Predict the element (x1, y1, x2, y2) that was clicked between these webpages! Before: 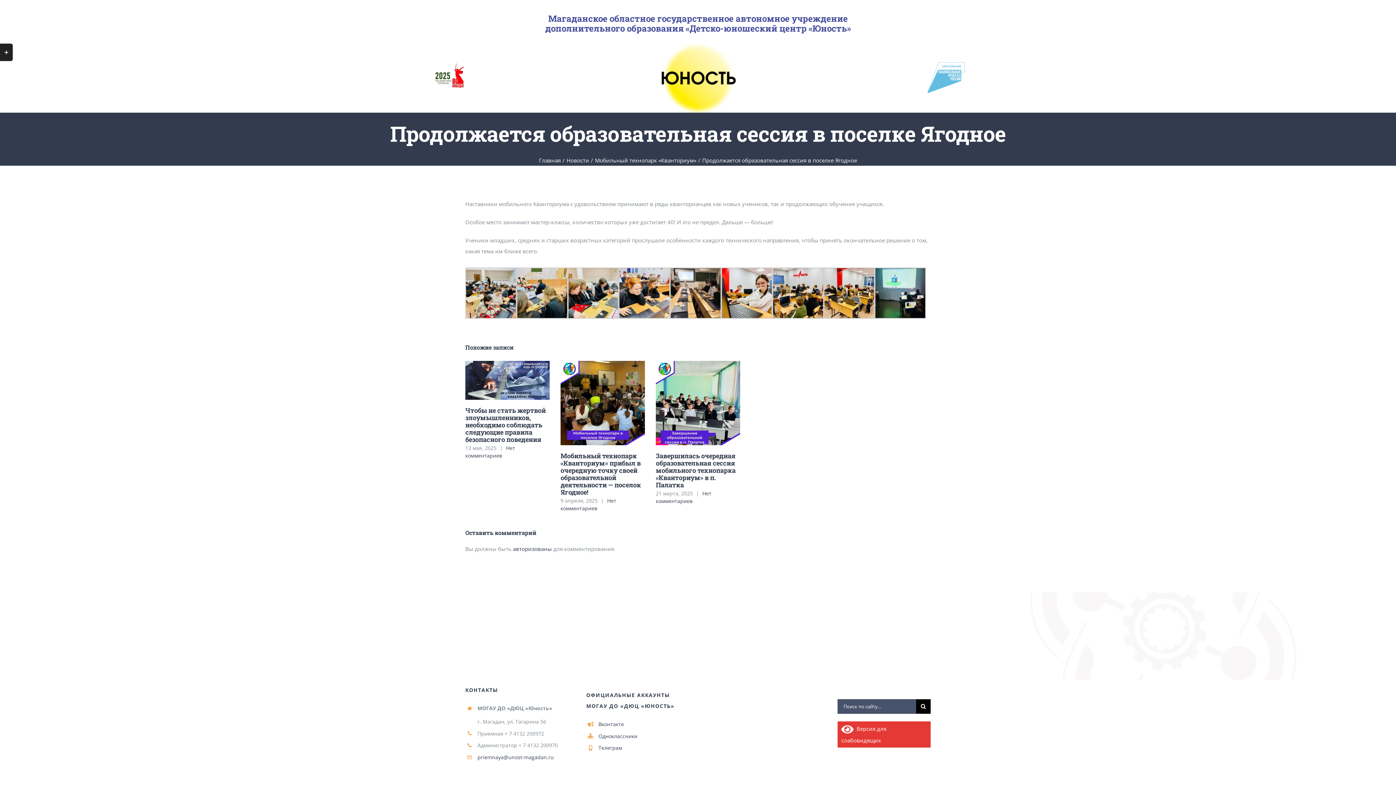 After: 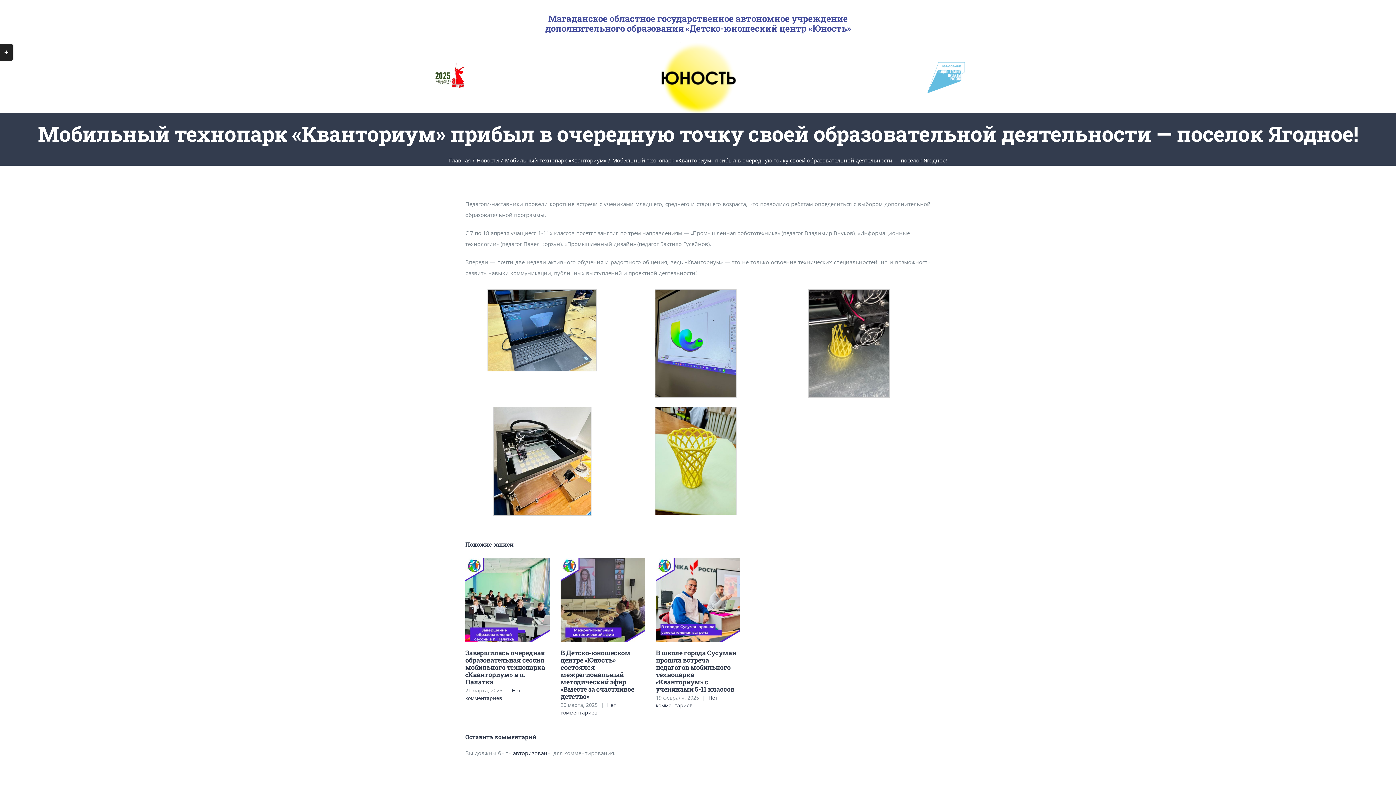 Action: bbox: (560, 451, 641, 496) label: Мобильный технопарк «Кванториум» прибыл в очередную точку своей образовательной деятельности — поселок Ягодное!